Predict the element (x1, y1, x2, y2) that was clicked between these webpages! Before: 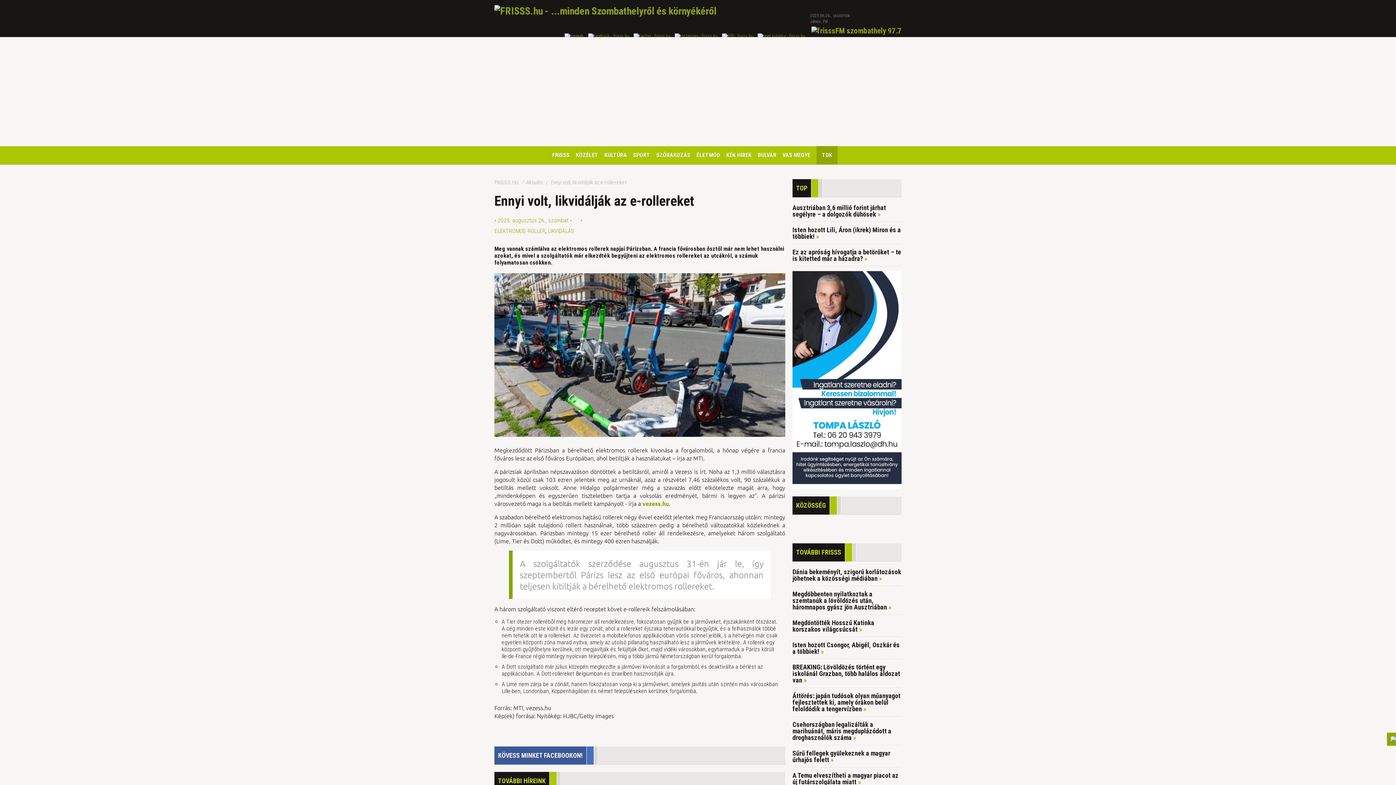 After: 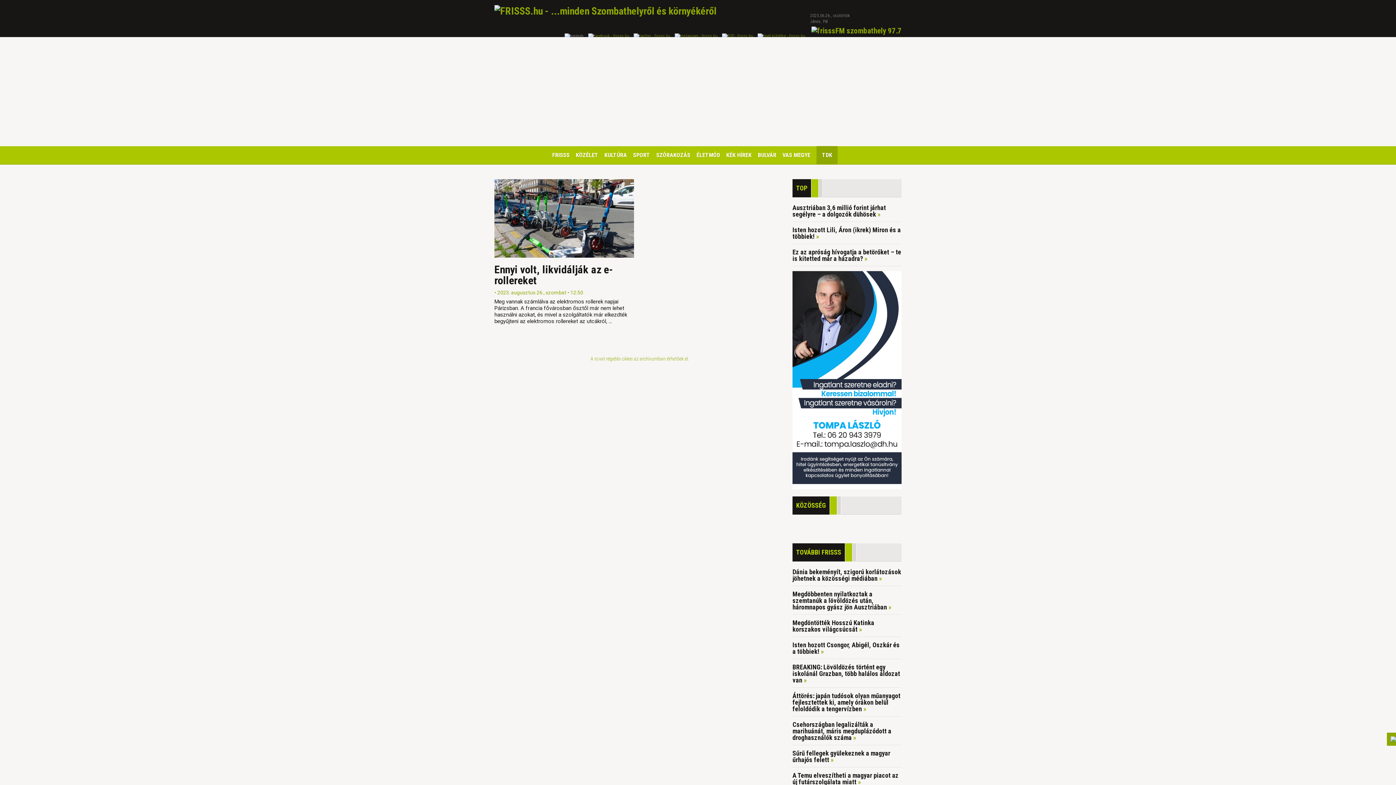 Action: bbox: (548, 227, 574, 234) label: LIKVIDÁLÁS